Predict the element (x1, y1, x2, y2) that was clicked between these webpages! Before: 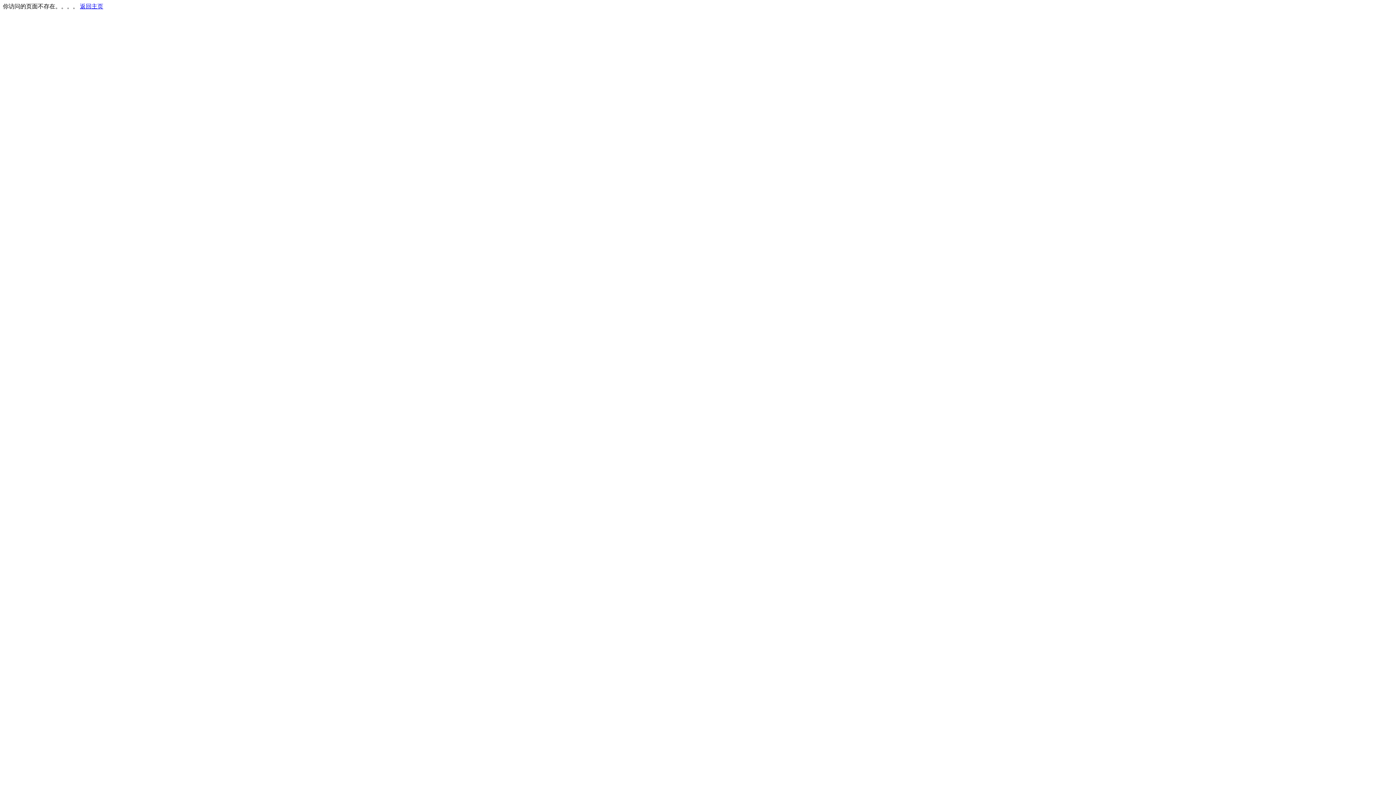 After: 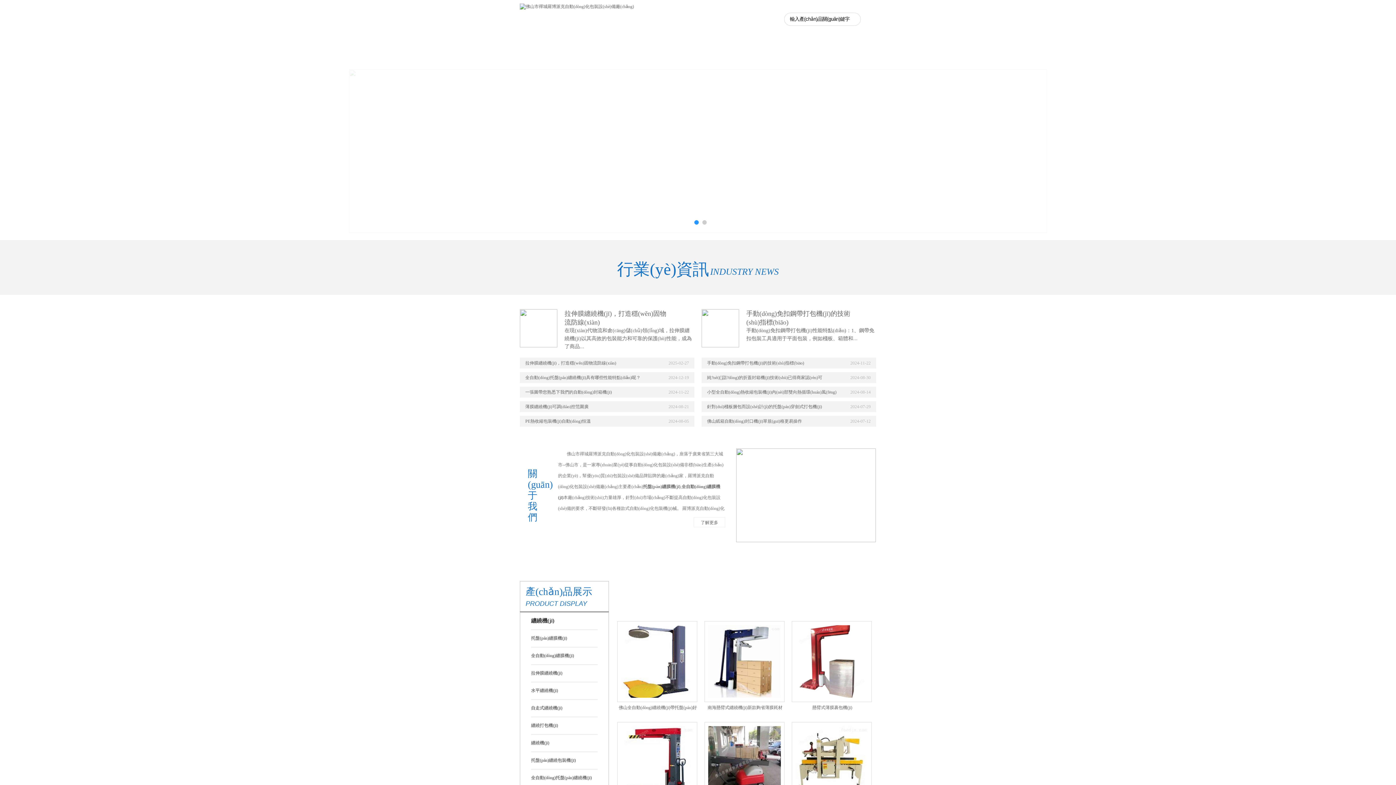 Action: label: 返回主页 bbox: (80, 3, 103, 9)